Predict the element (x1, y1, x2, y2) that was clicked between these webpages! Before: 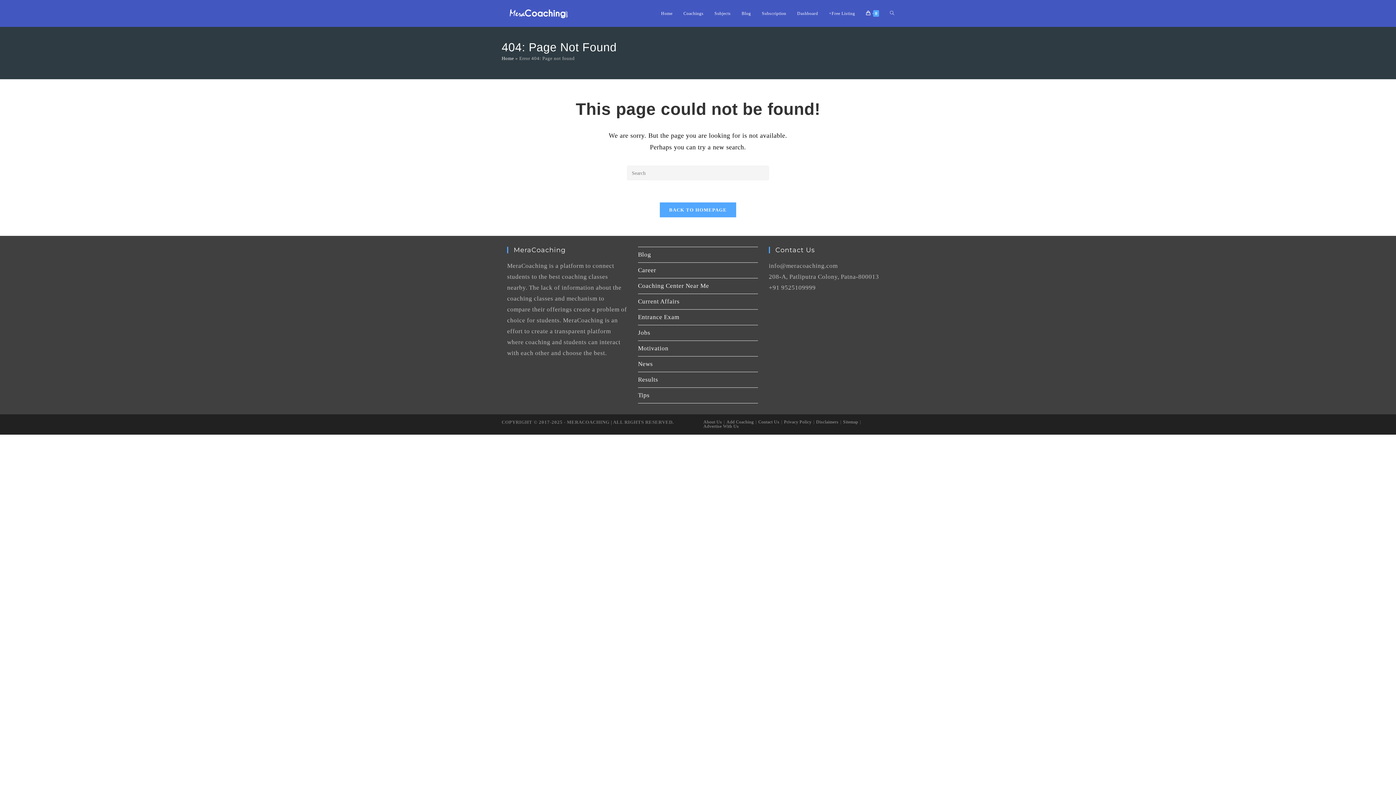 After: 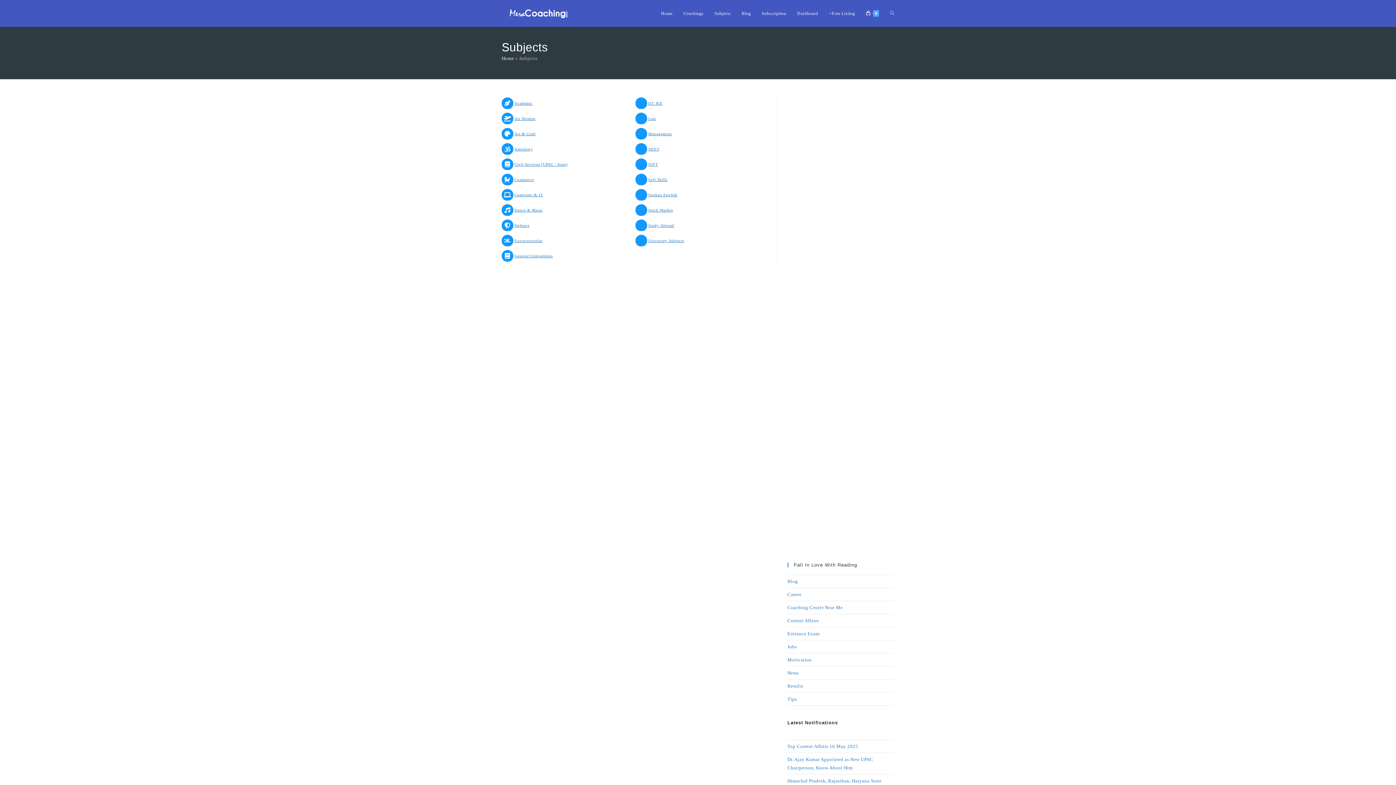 Action: label: Subjects bbox: (709, 0, 736, 26)